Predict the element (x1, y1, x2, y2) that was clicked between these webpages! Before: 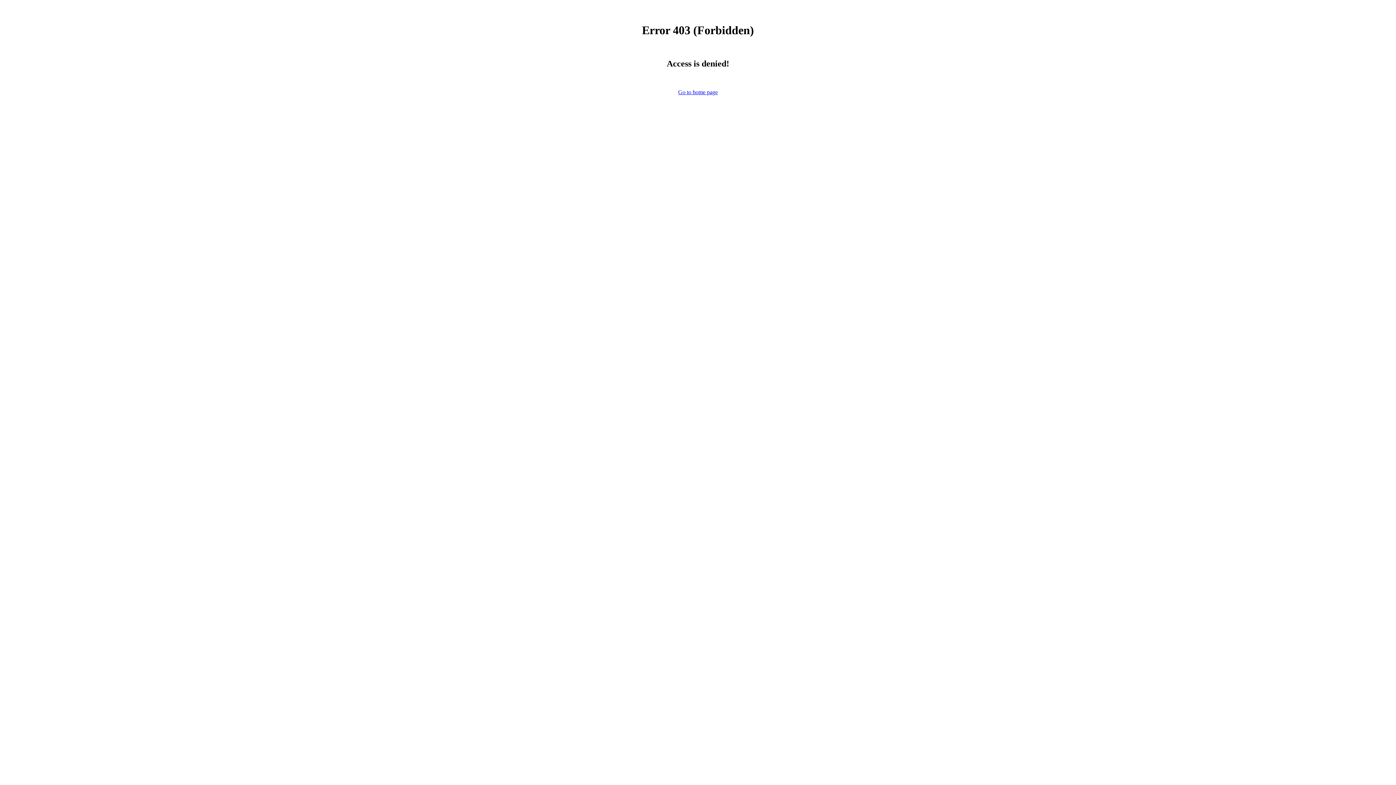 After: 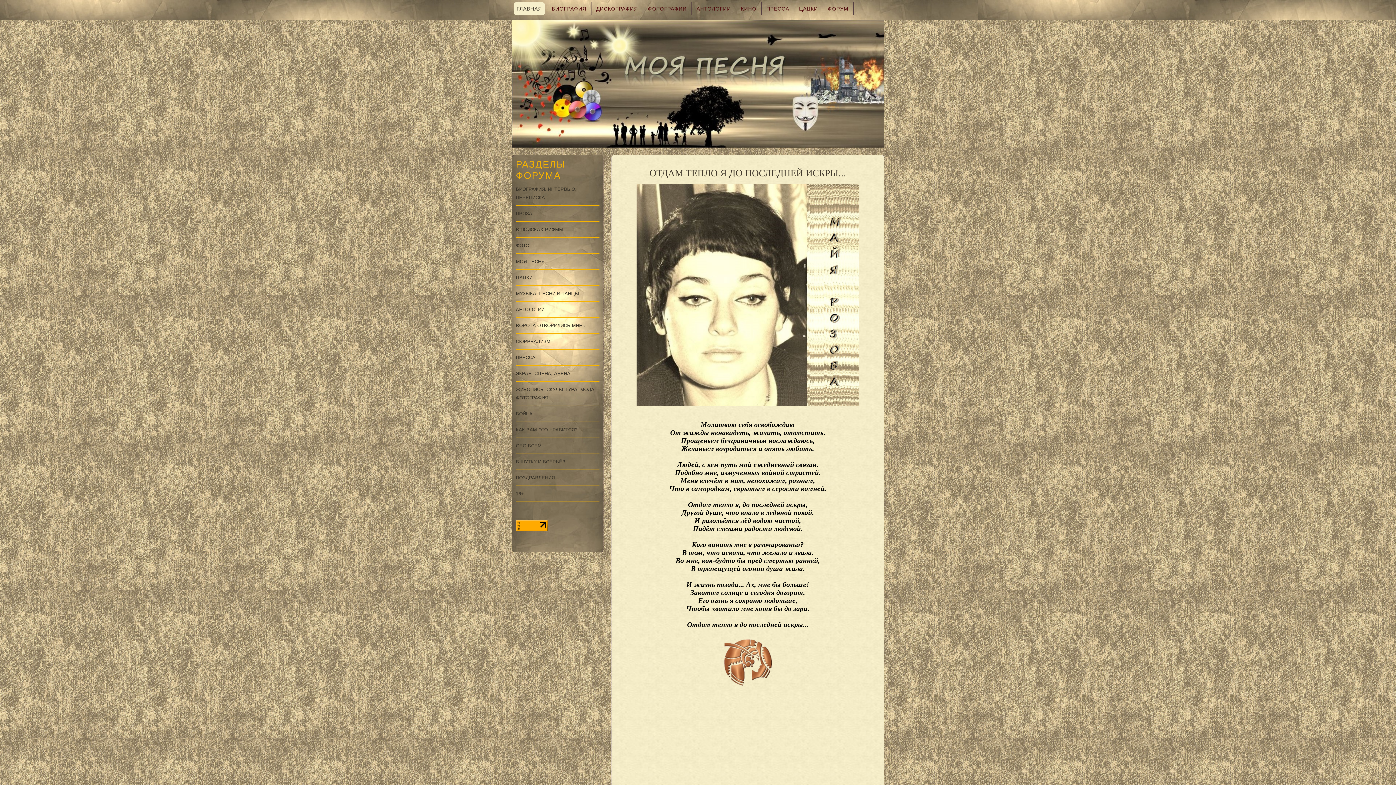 Action: label: Go to home page bbox: (678, 88, 718, 95)